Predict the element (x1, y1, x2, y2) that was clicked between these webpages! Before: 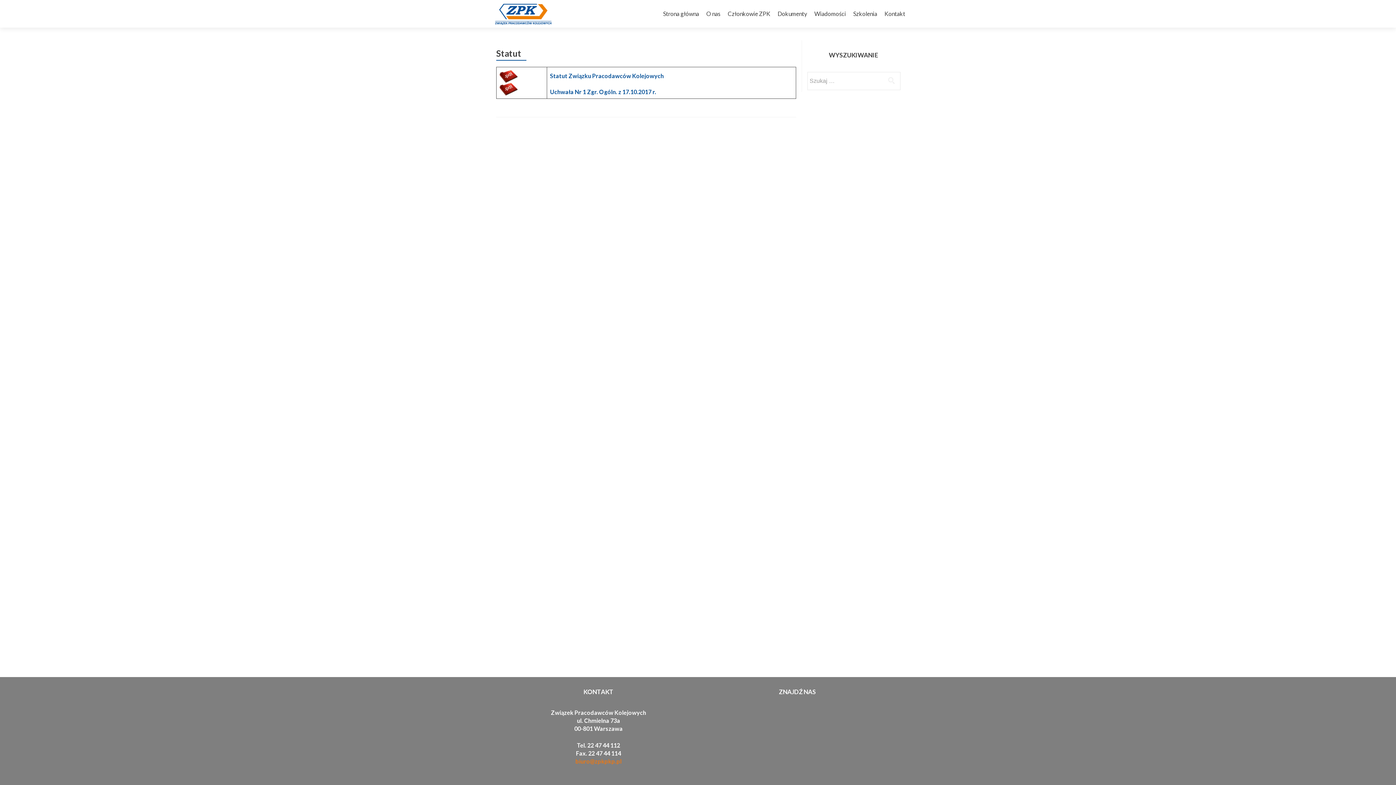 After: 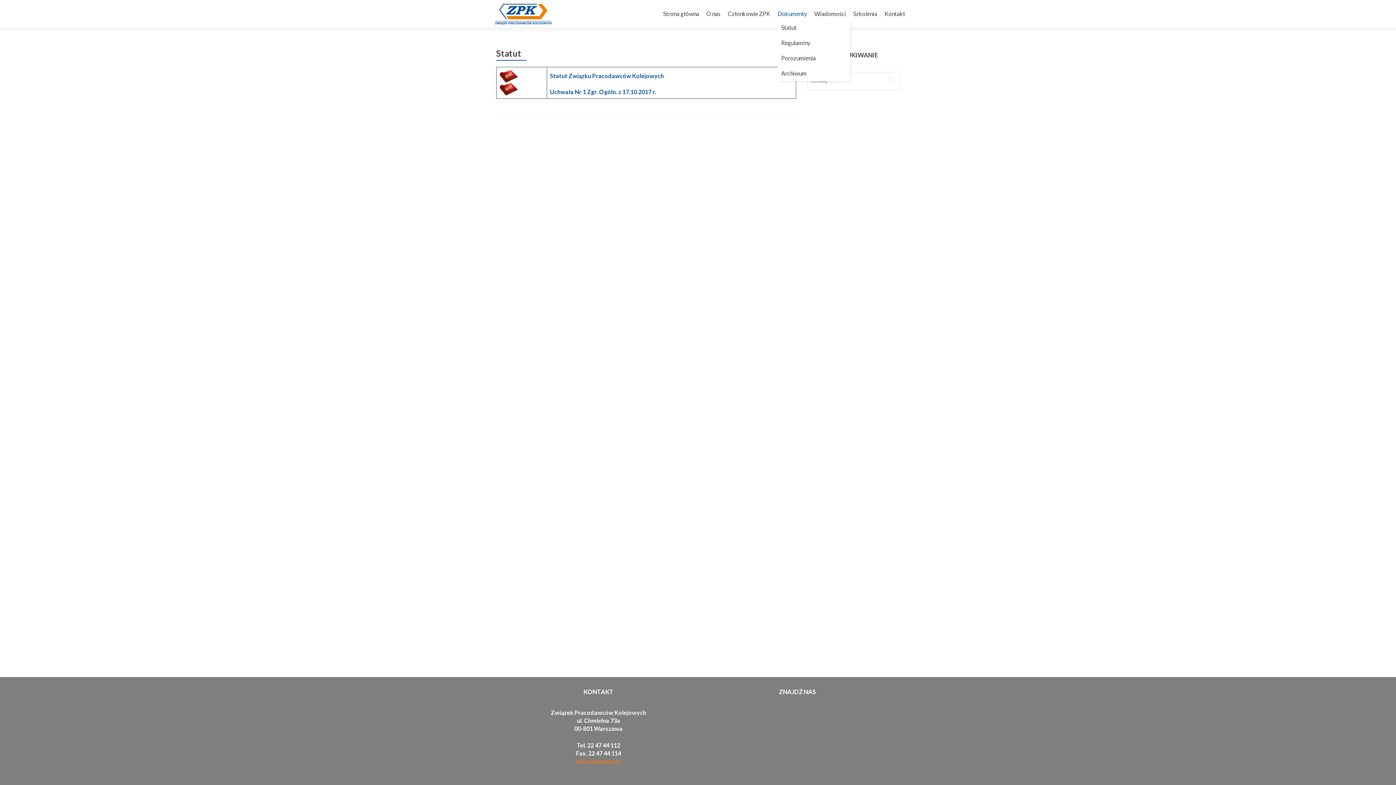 Action: bbox: (777, 7, 807, 20) label: Dokumenty